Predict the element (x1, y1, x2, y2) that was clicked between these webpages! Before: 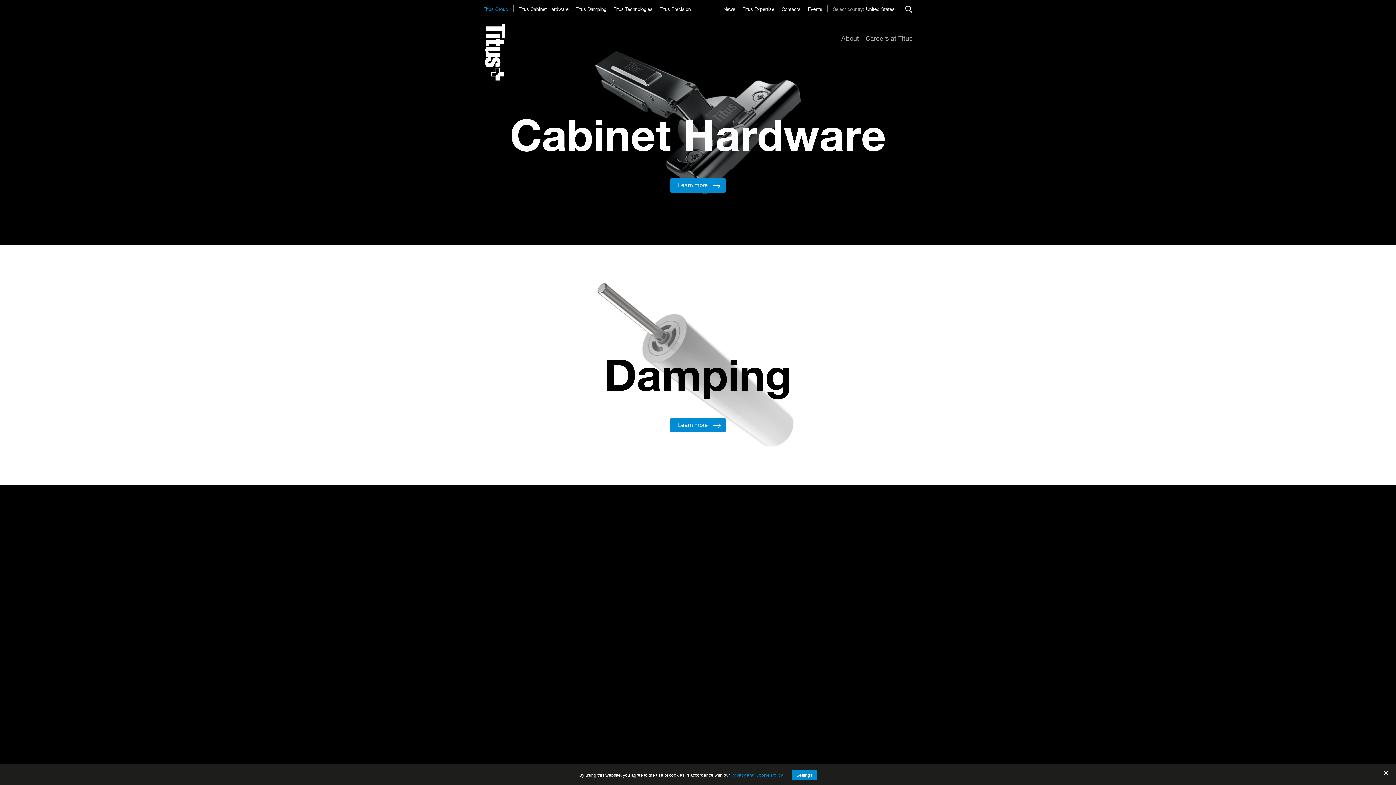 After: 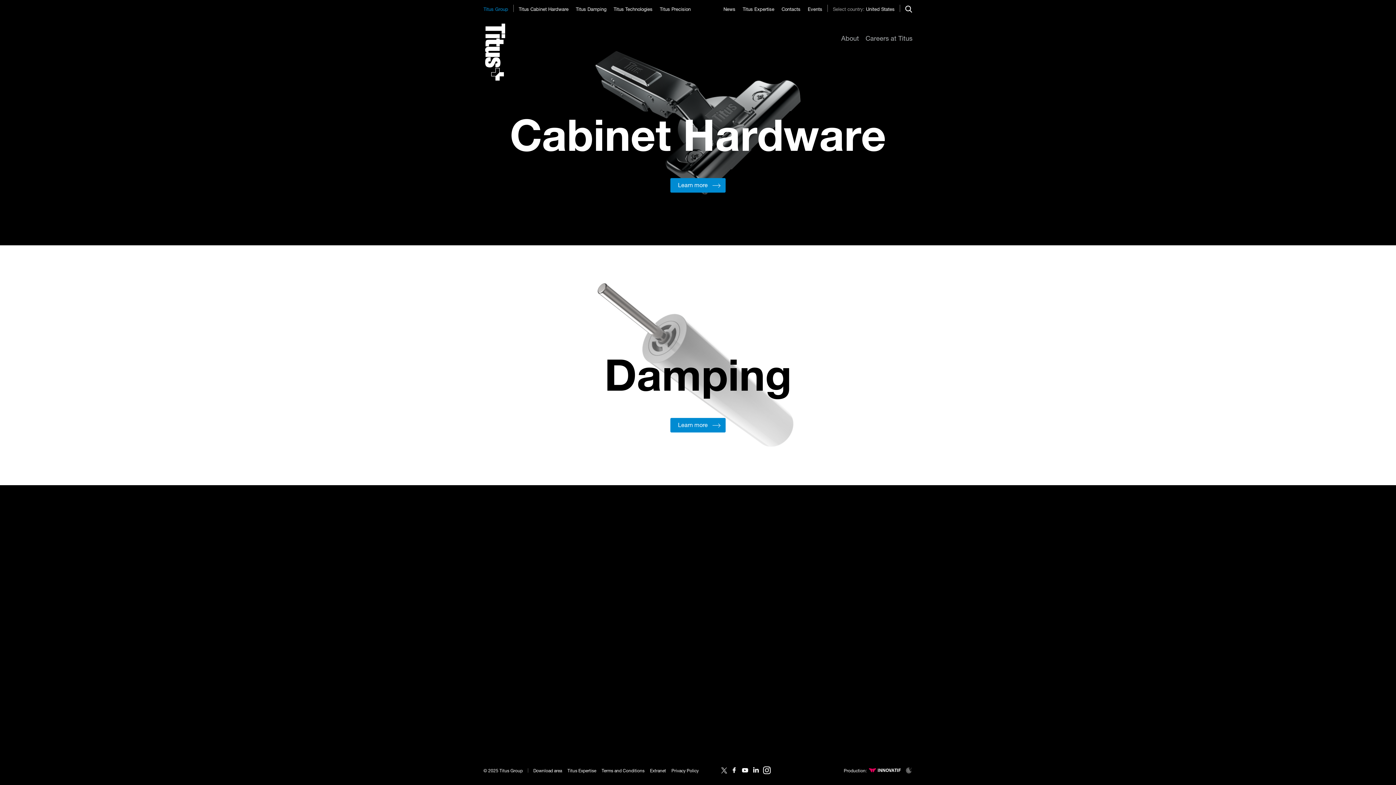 Action: bbox: (483, 6, 508, 12) label: Titus Group